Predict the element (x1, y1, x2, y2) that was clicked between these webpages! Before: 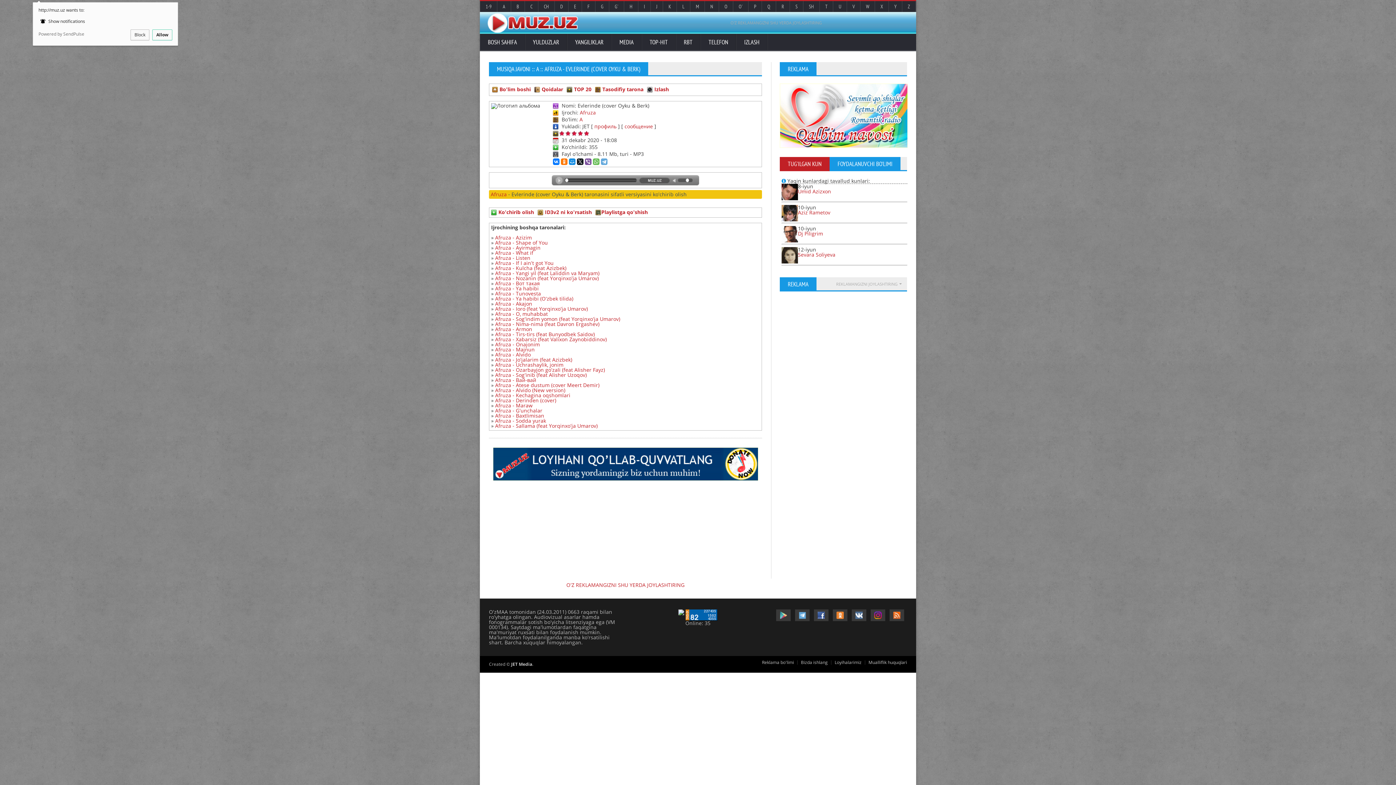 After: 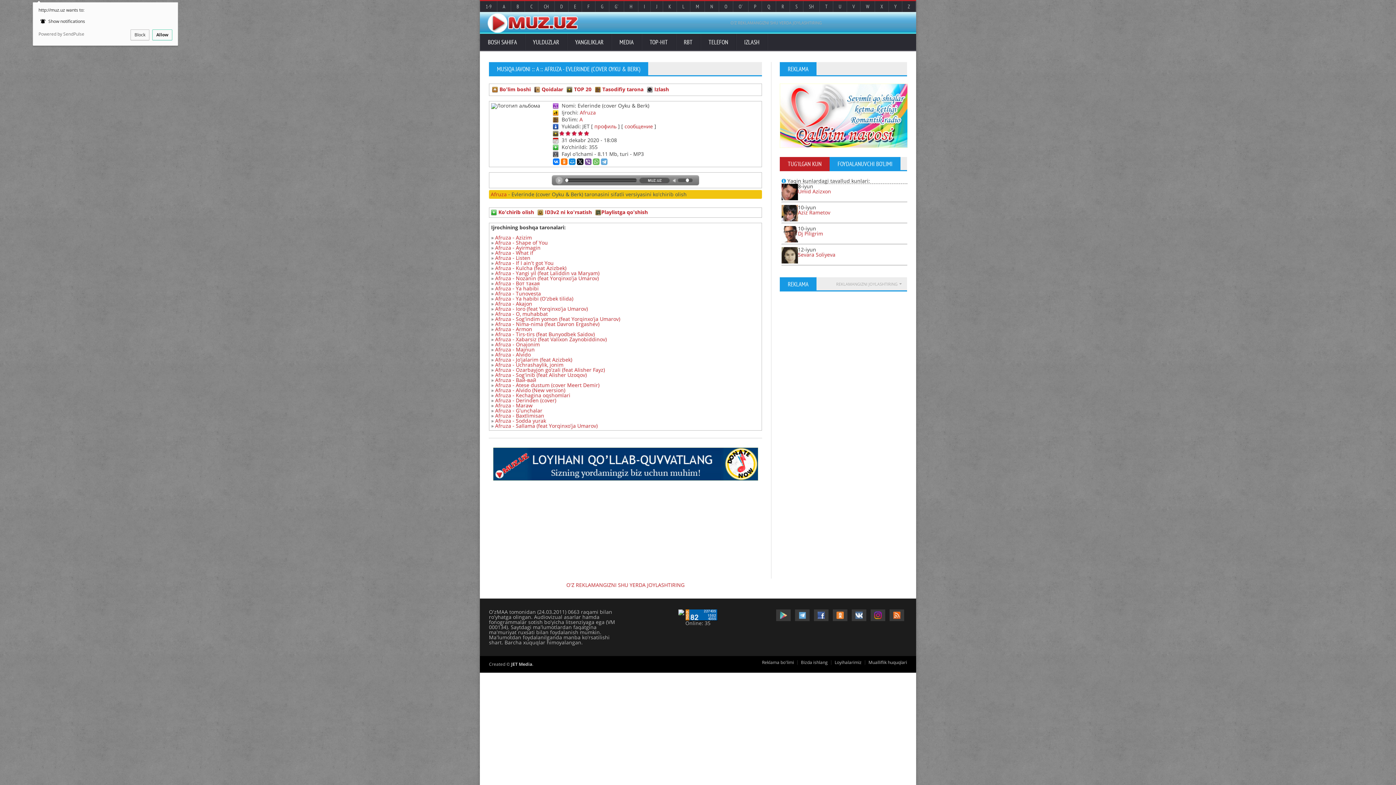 Action: label: JET Media bbox: (511, 661, 532, 667)